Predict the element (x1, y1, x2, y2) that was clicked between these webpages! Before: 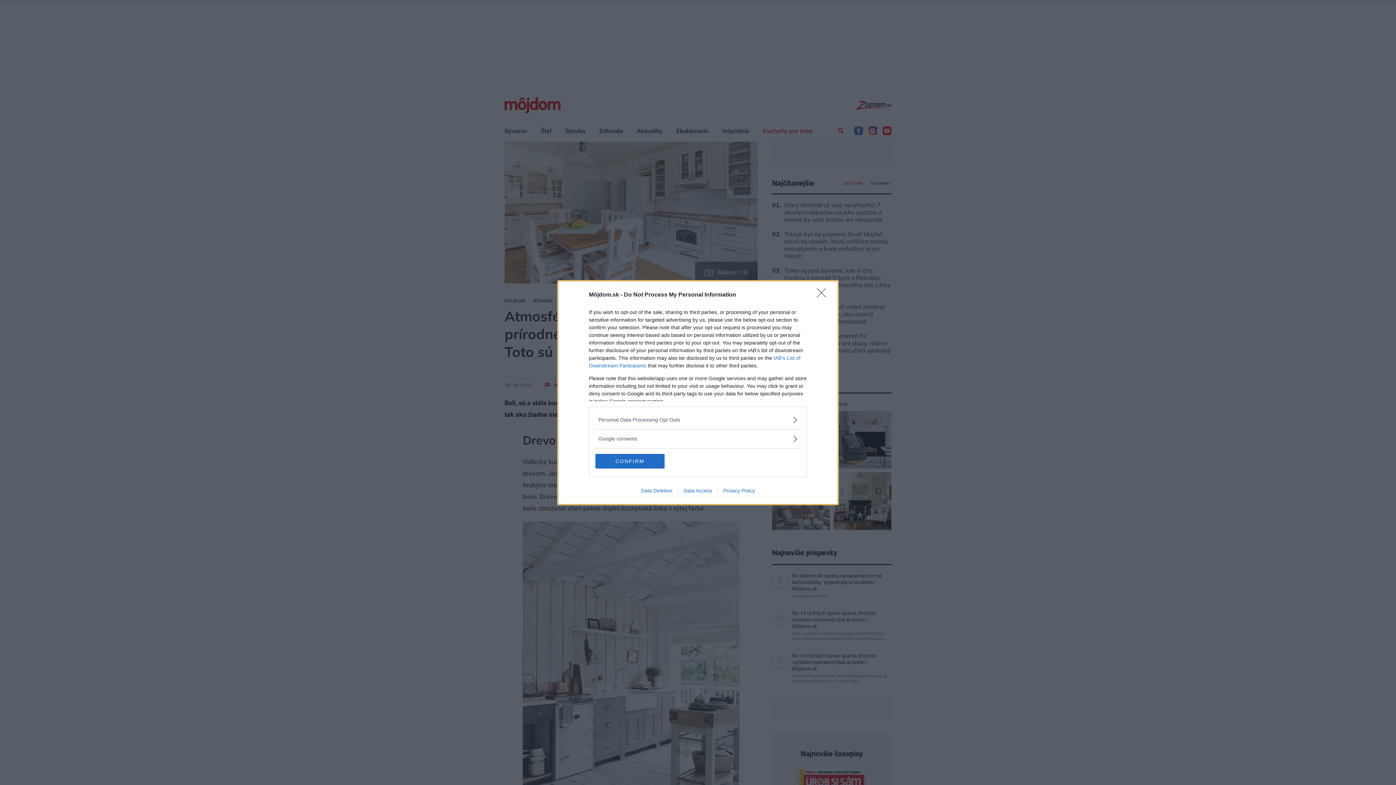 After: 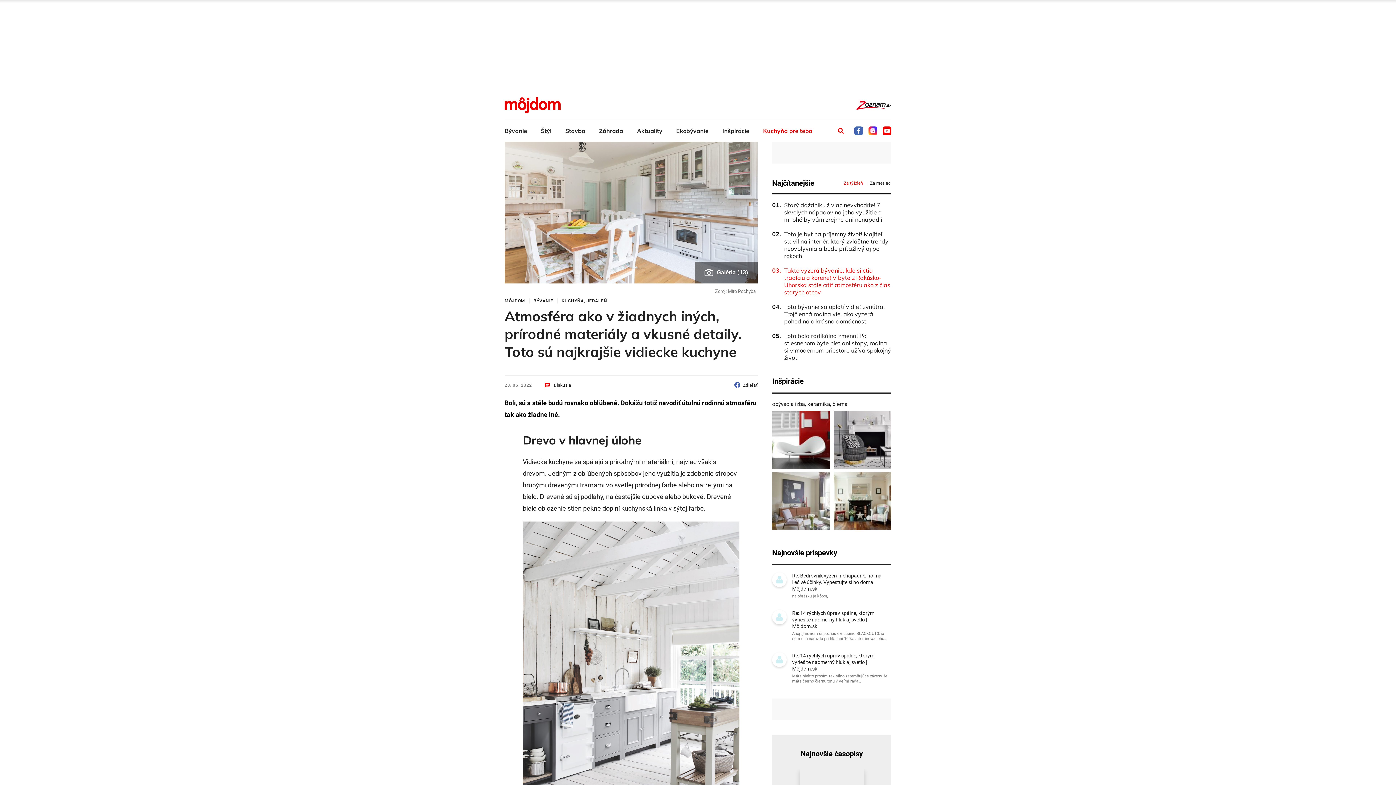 Action: bbox: (817, 288, 830, 302) label: Close